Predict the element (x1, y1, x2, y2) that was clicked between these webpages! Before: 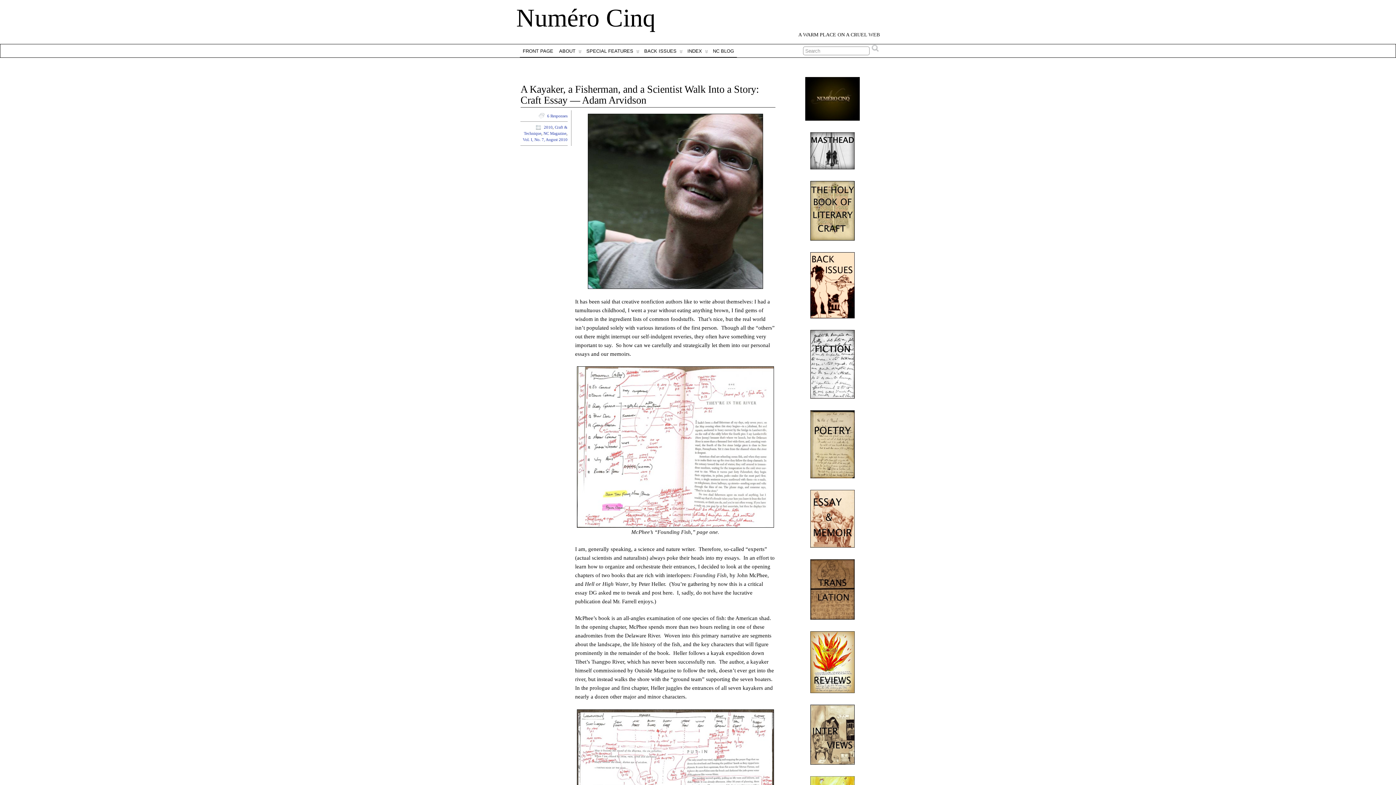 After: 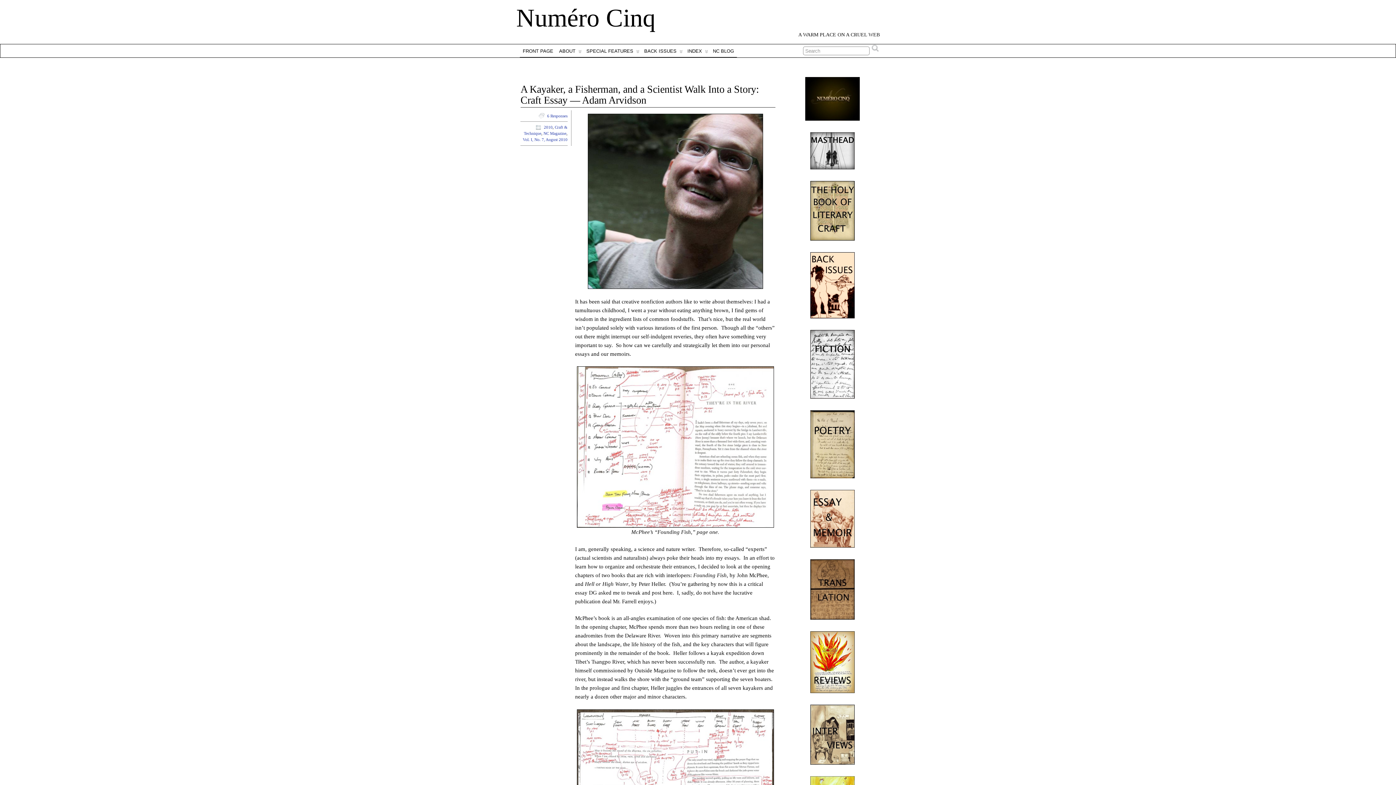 Action: bbox: (787, 410, 877, 478)